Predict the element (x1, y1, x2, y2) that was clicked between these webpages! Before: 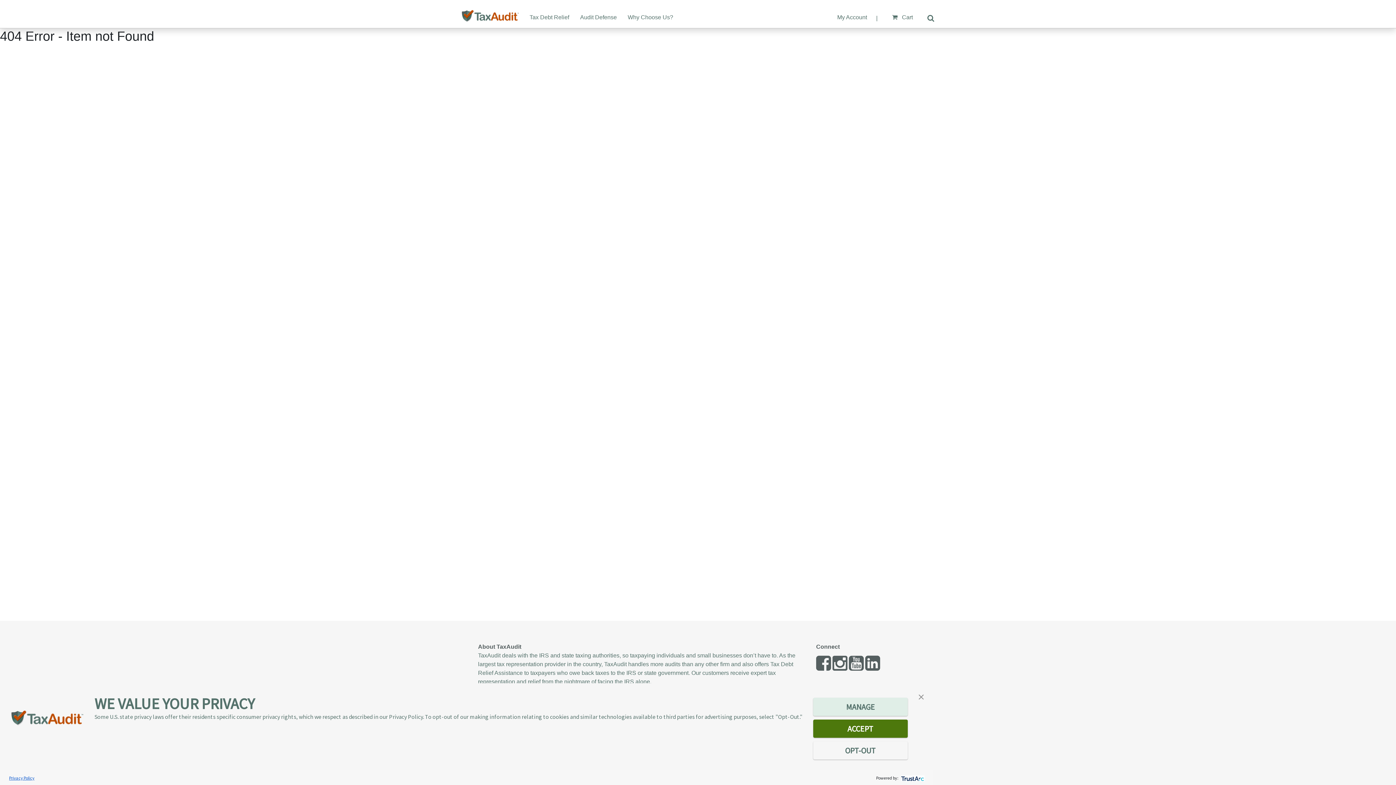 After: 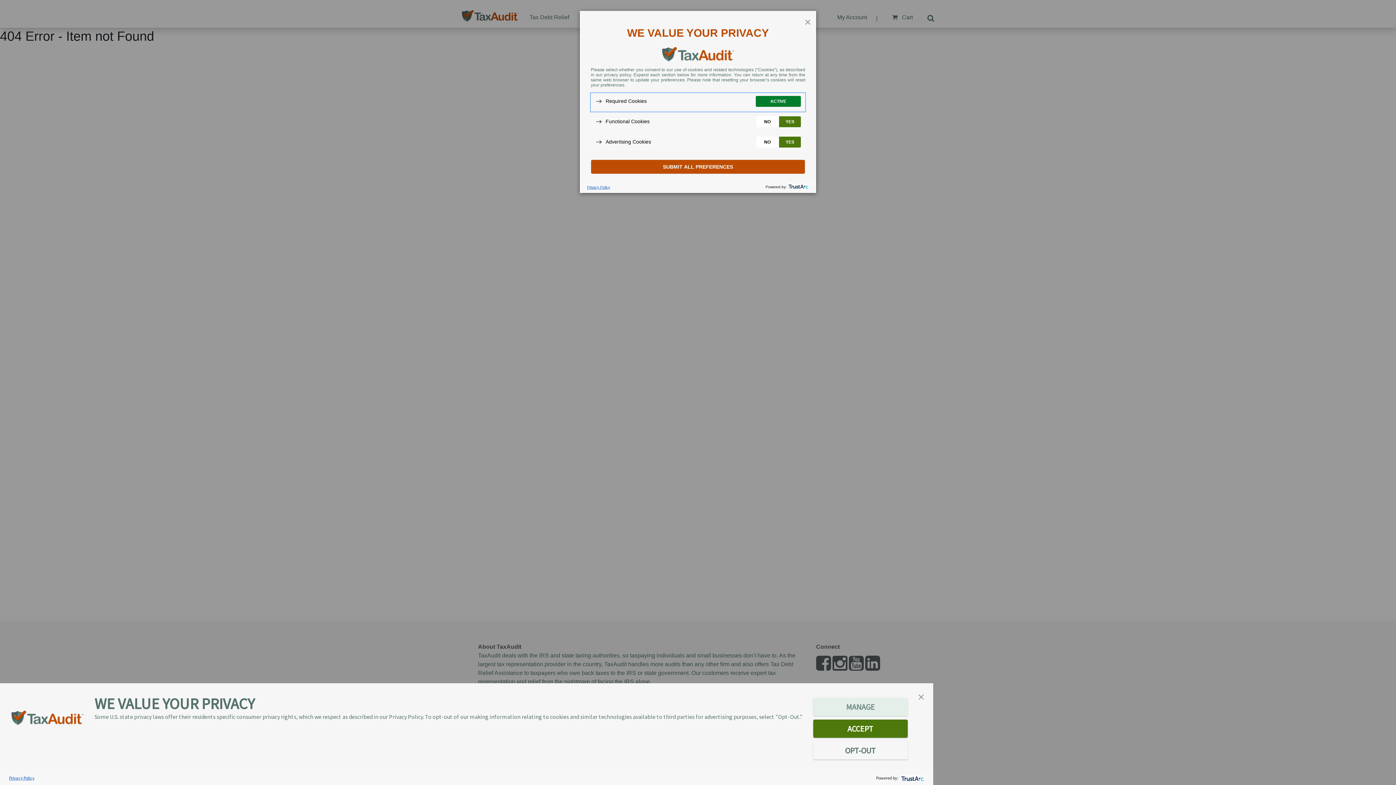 Action: bbox: (813, 698, 908, 716) label: MANAGE